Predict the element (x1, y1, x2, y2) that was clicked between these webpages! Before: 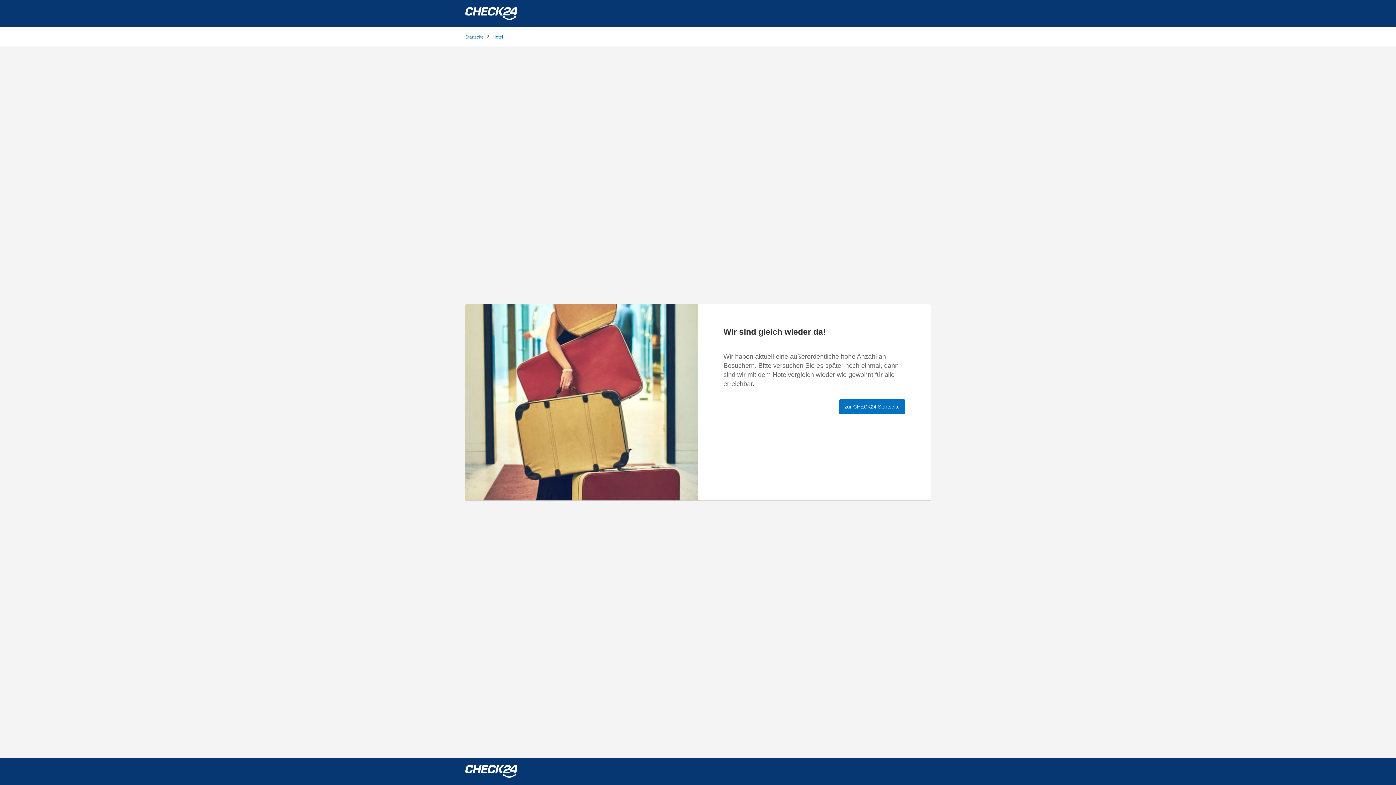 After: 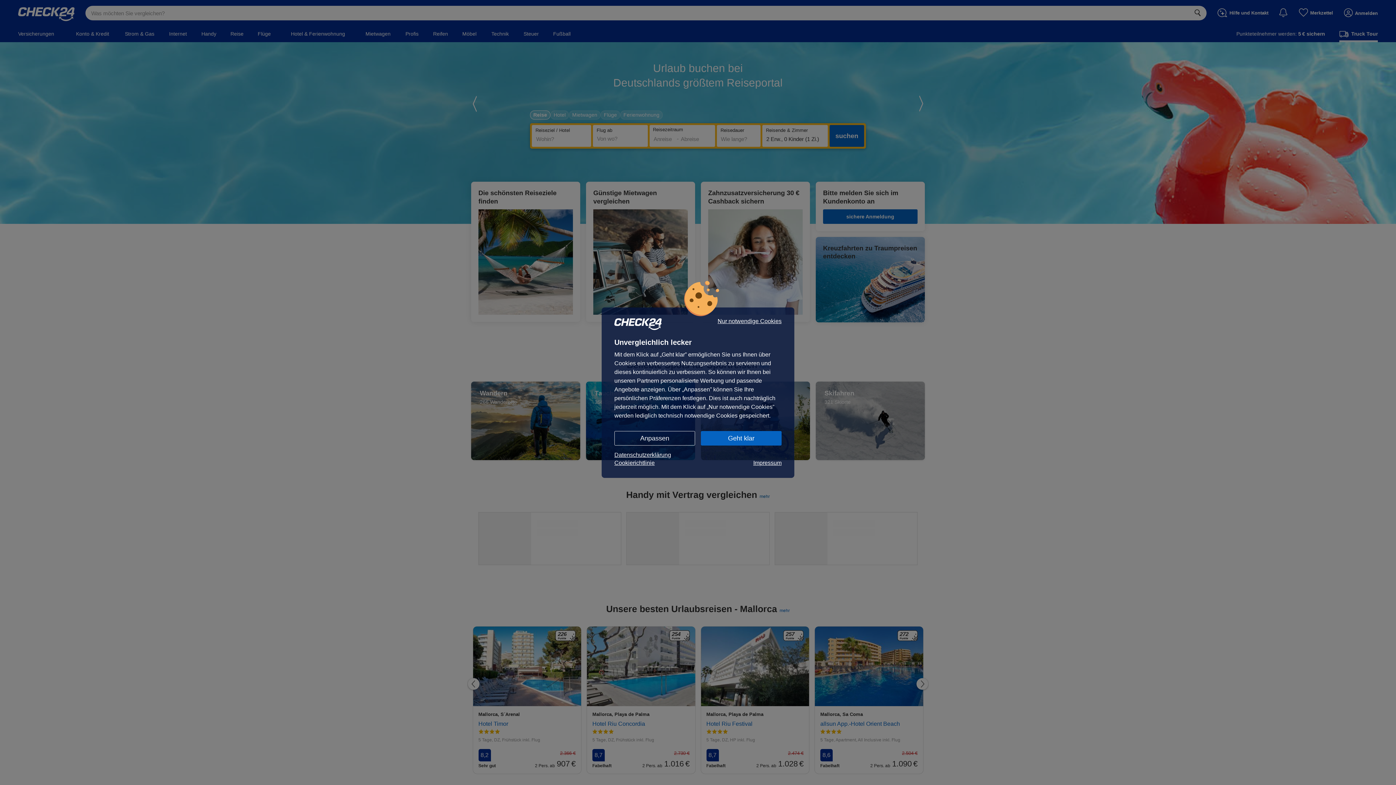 Action: label: Startseite bbox: (465, 34, 484, 39)